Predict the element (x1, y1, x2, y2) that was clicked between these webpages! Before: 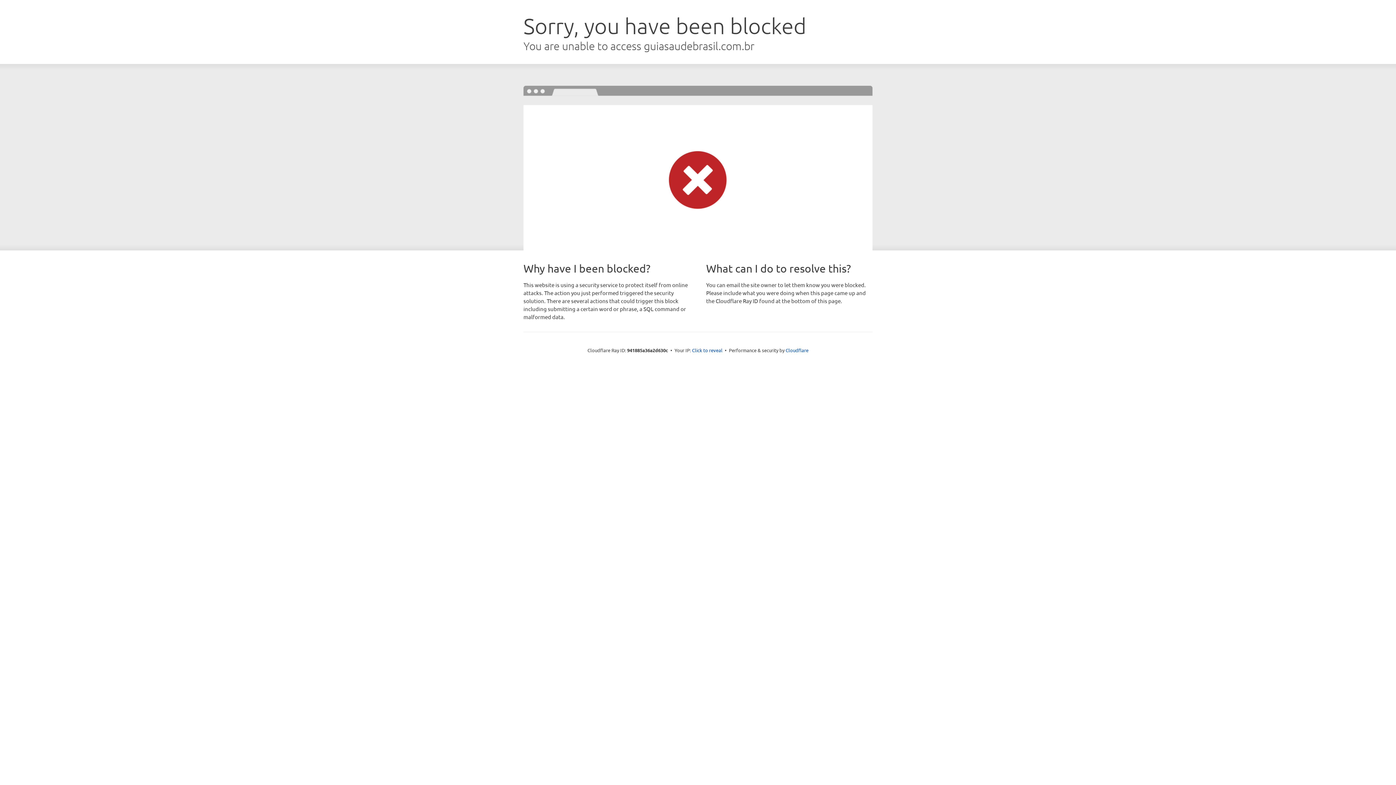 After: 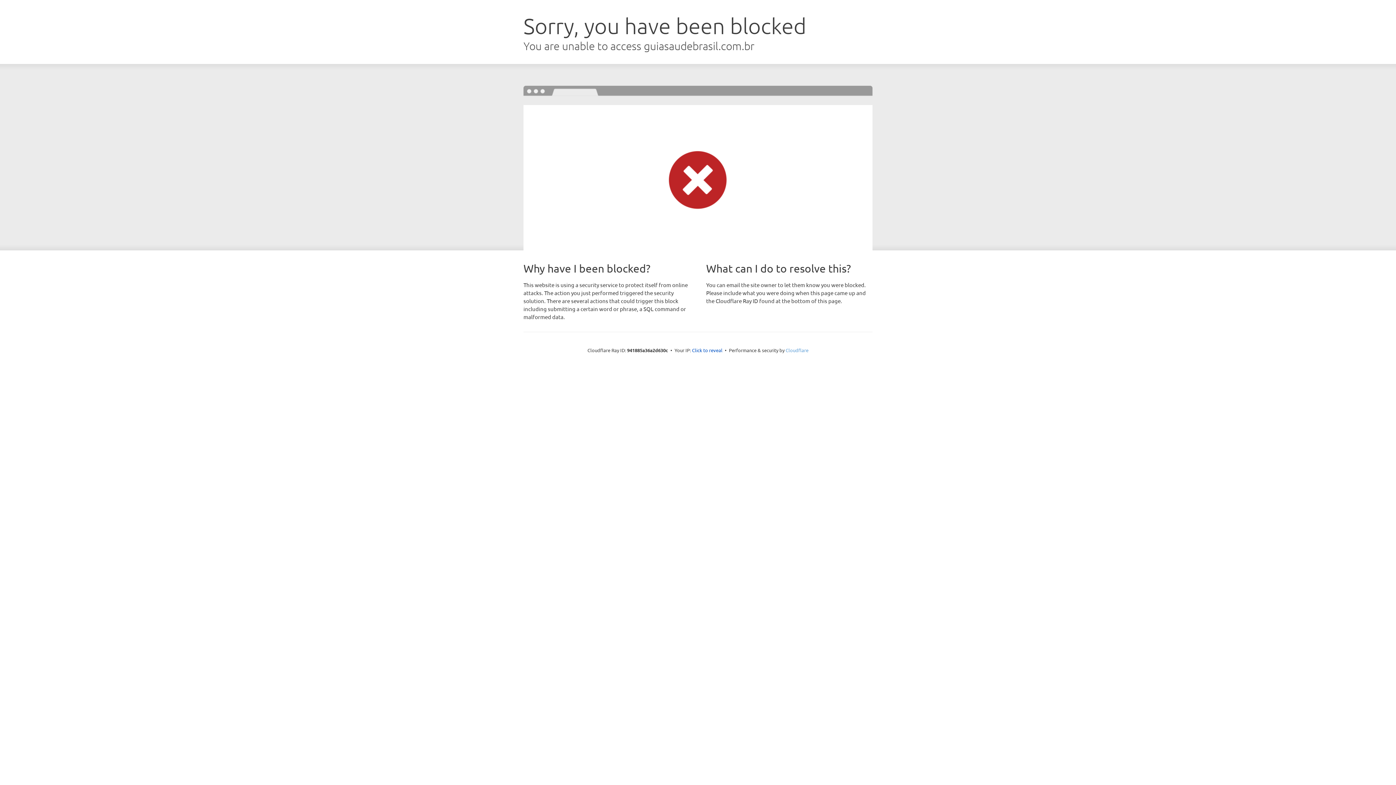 Action: bbox: (785, 347, 808, 353) label: Cloudflare